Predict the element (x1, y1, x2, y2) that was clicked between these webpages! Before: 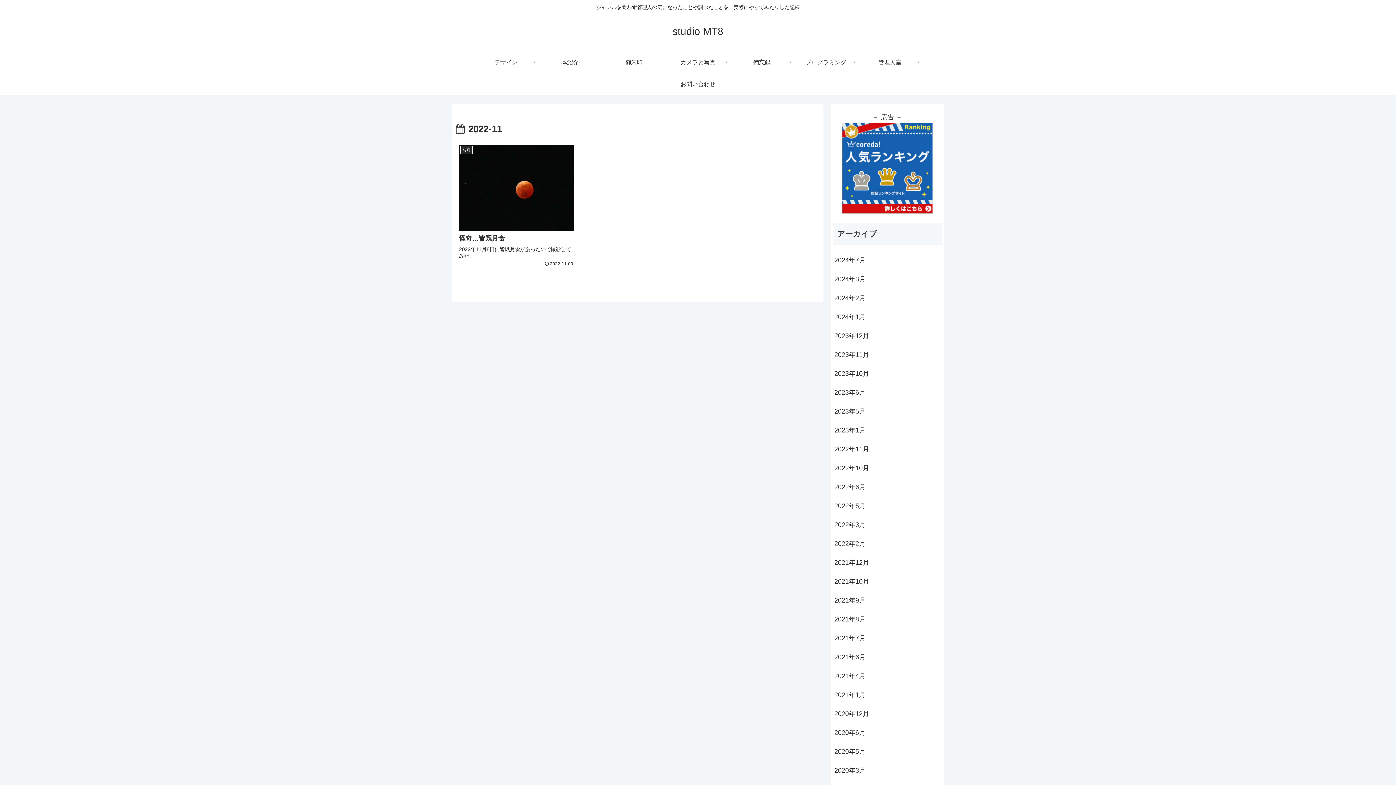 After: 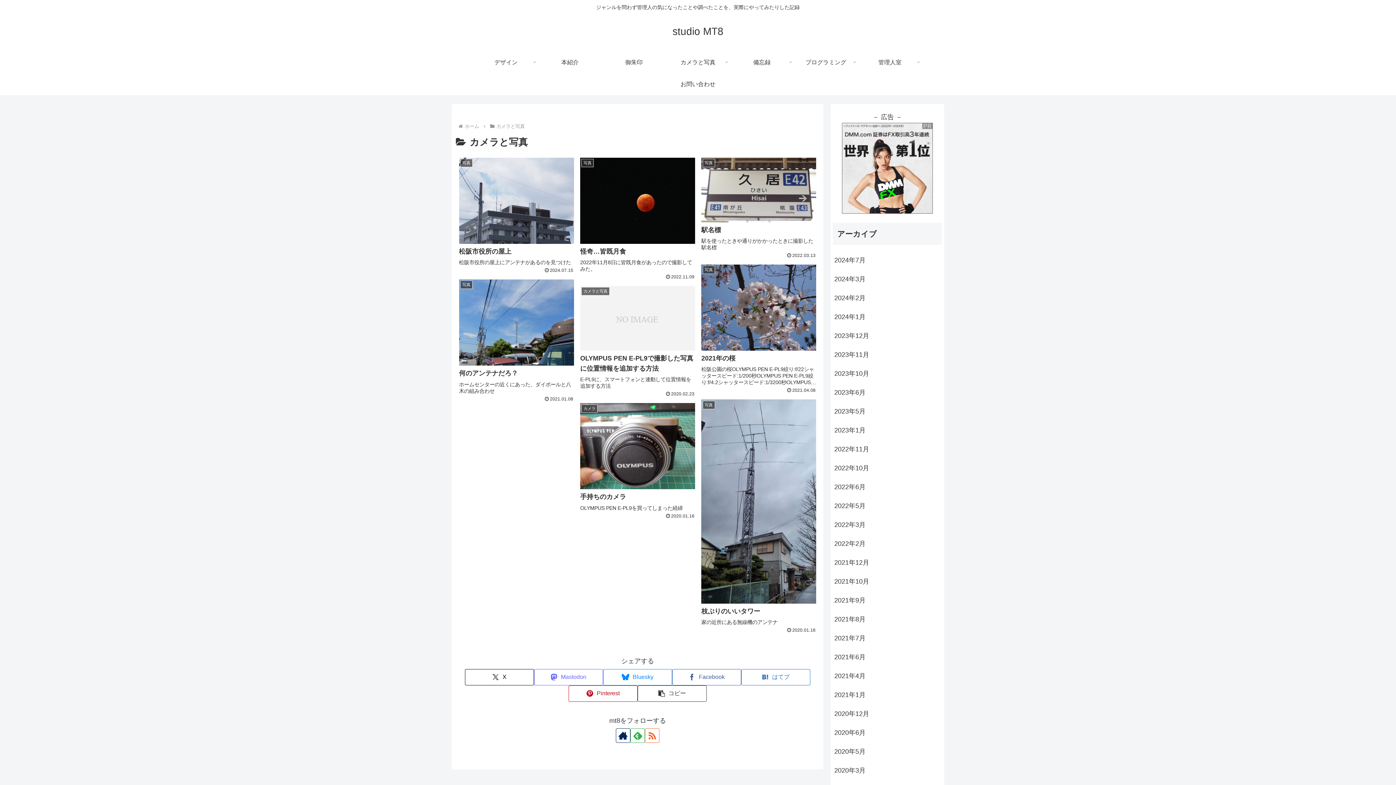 Action: bbox: (666, 51, 730, 73) label: カメラと写真